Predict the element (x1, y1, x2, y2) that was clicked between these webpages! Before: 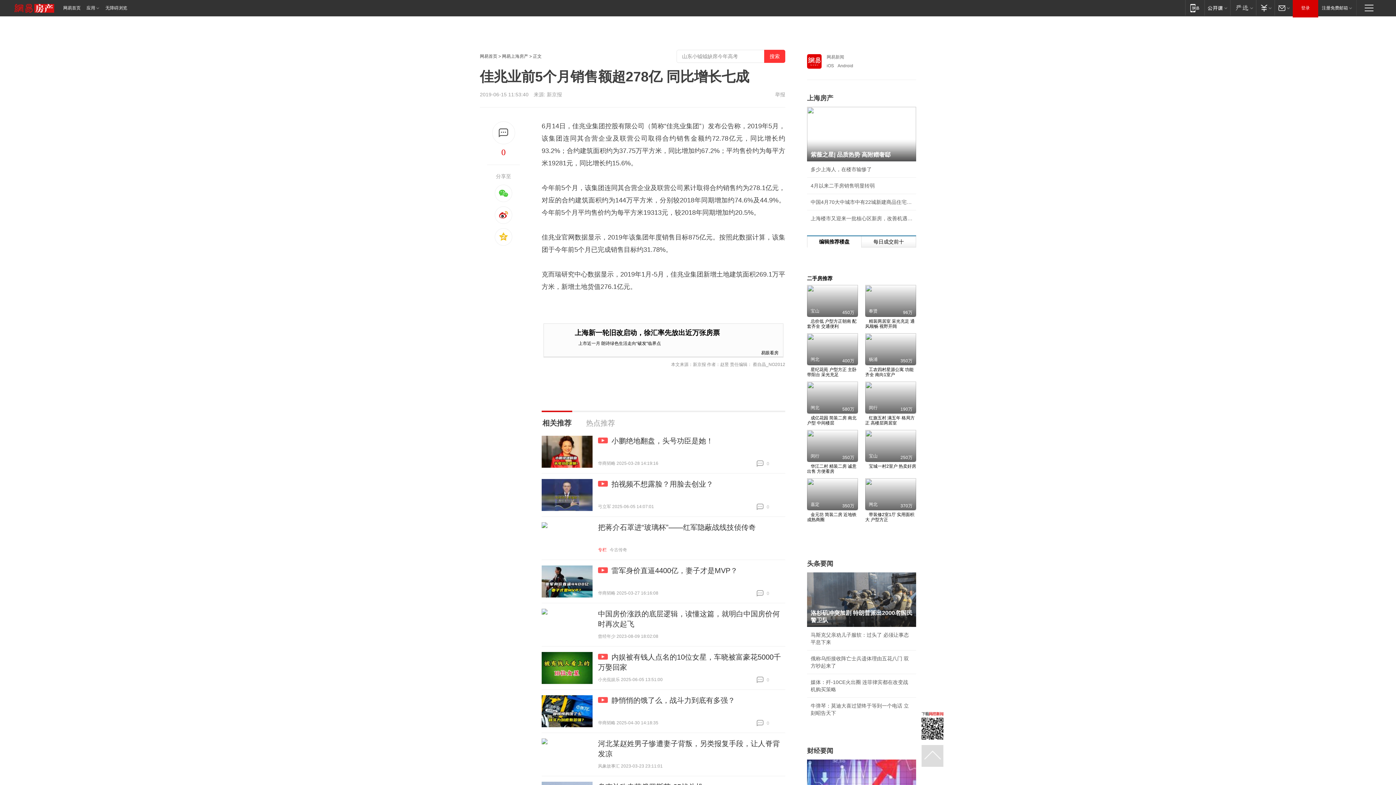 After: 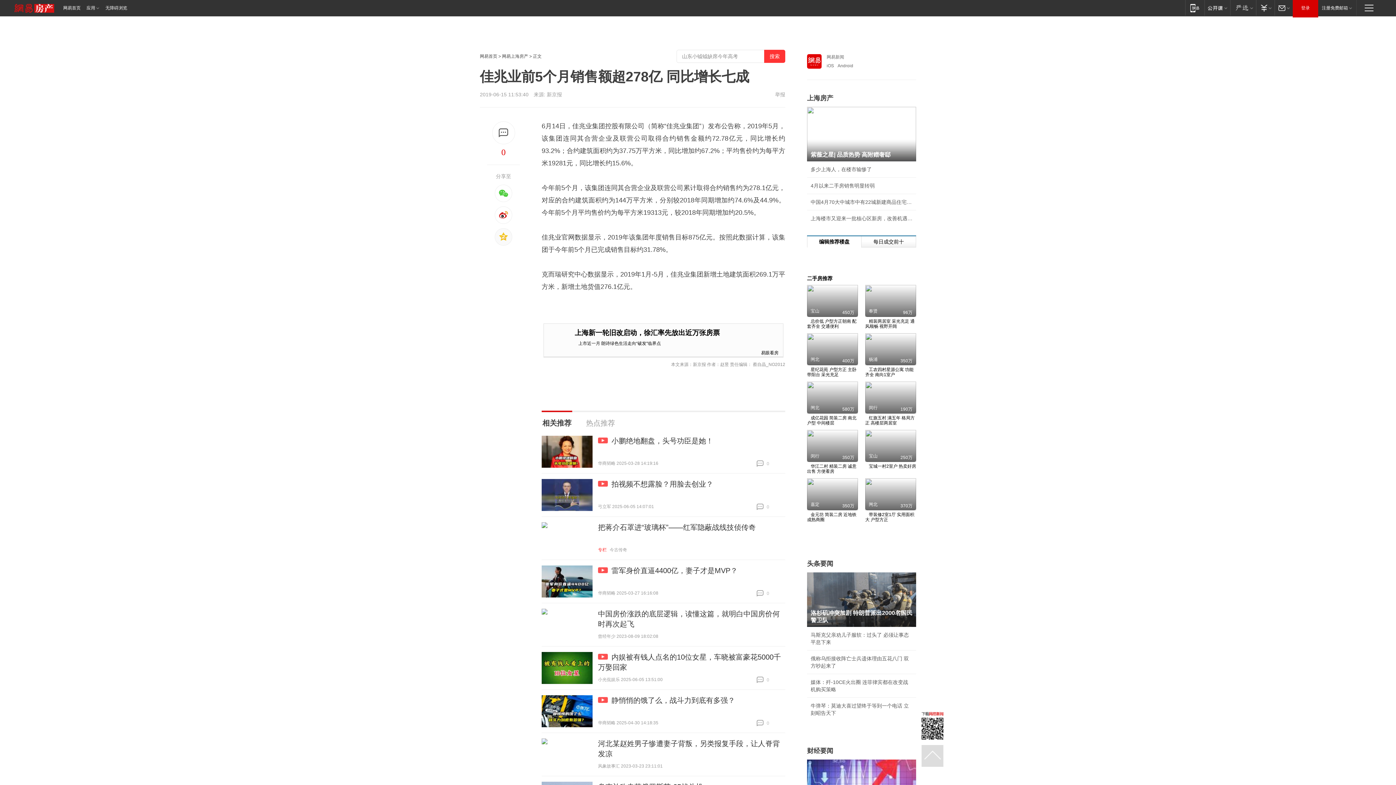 Action: bbox: (494, 228, 512, 245)